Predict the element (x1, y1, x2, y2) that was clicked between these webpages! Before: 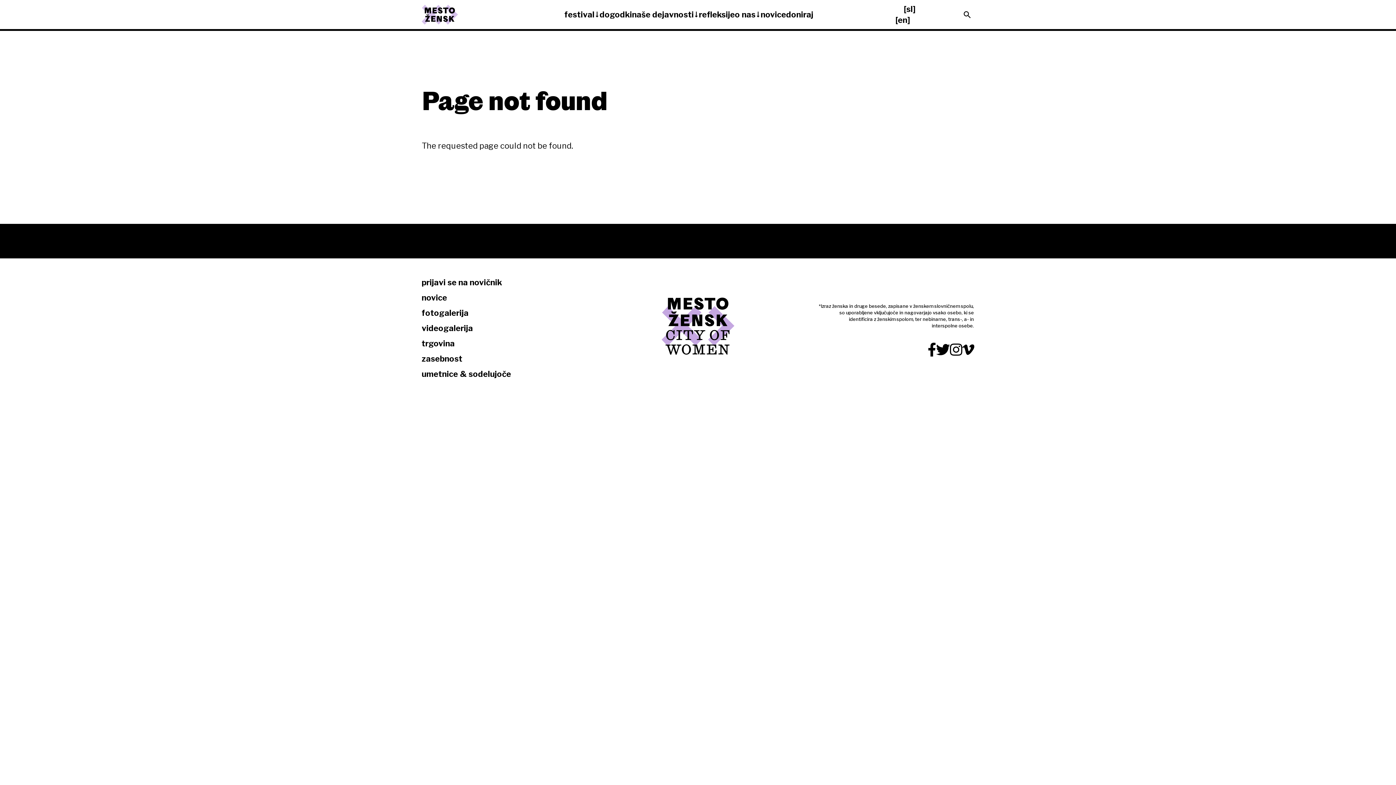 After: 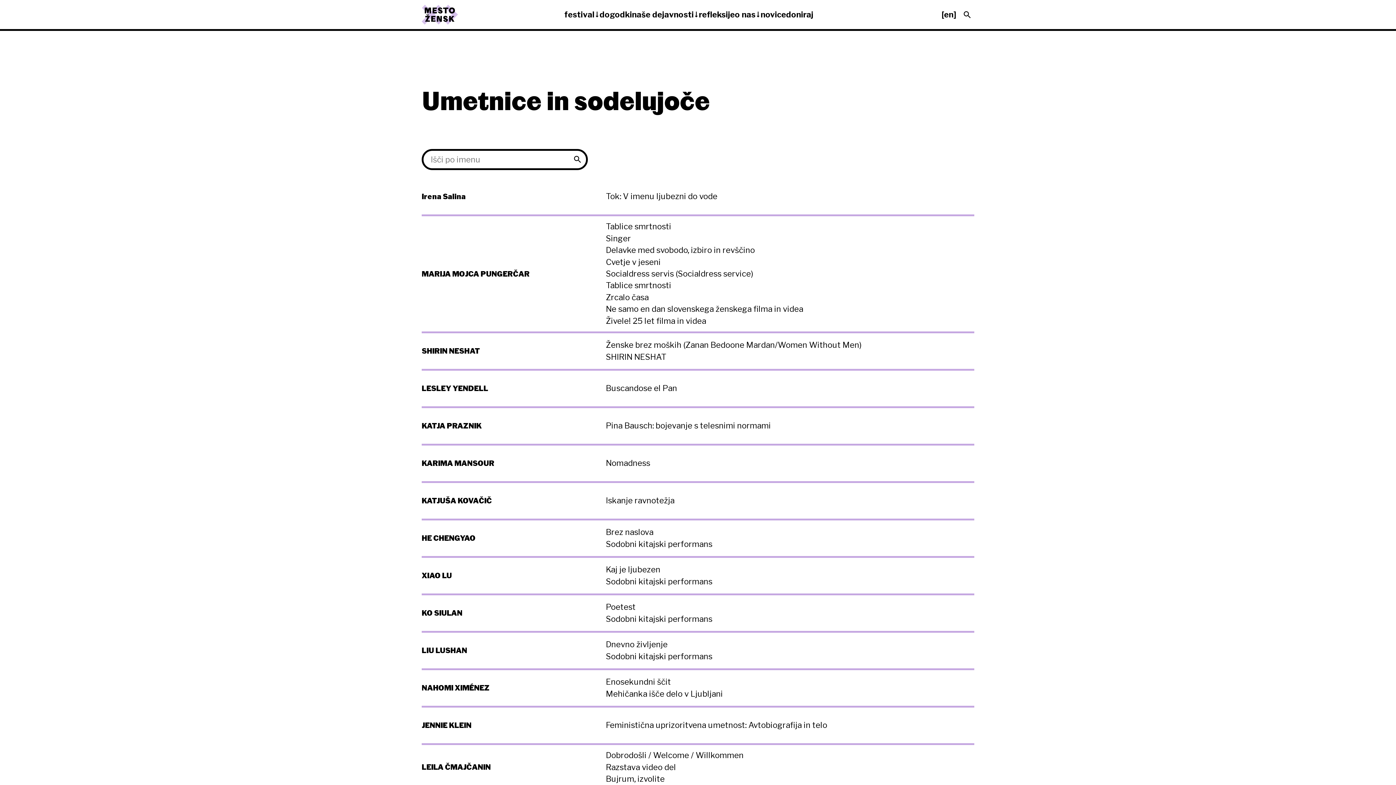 Action: label: umetnice & sodelujoče bbox: (421, 366, 578, 381)